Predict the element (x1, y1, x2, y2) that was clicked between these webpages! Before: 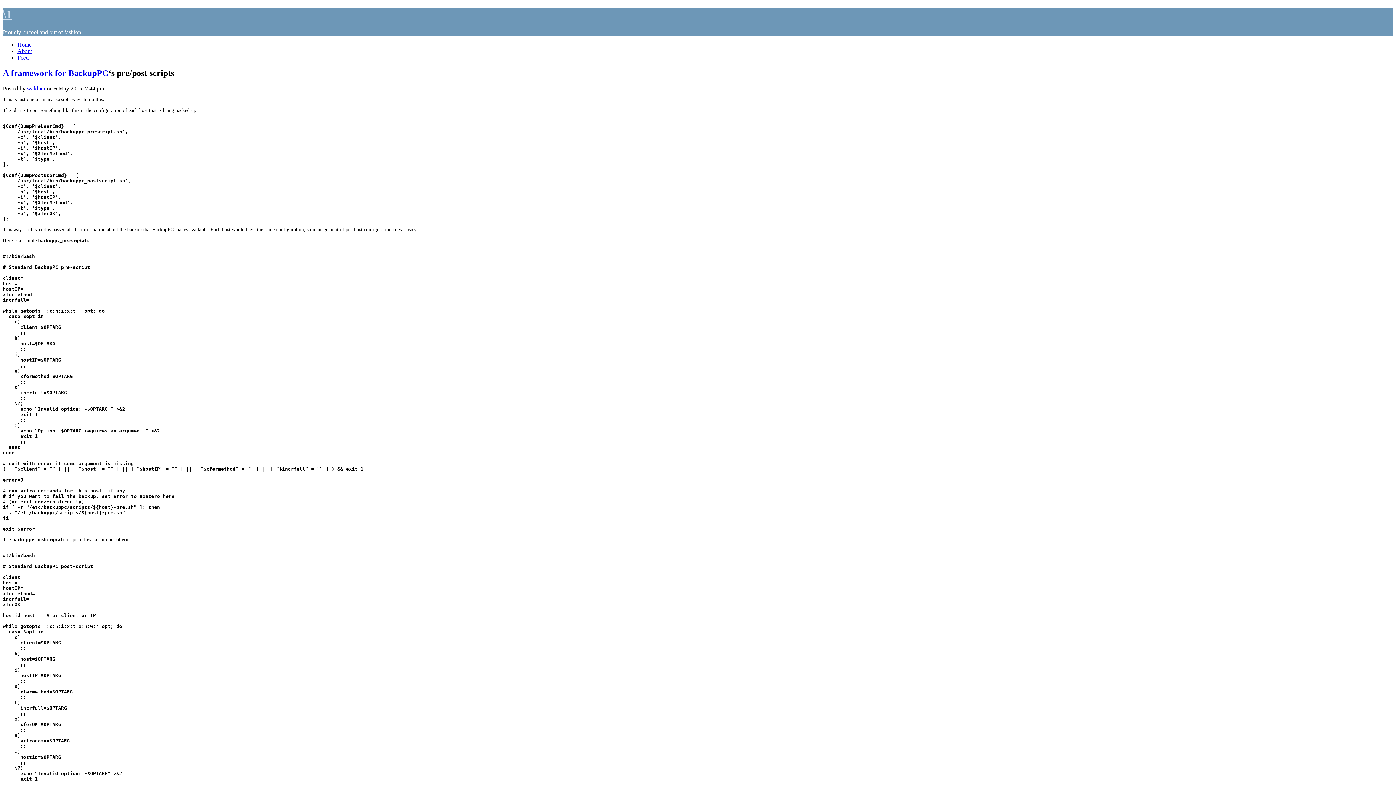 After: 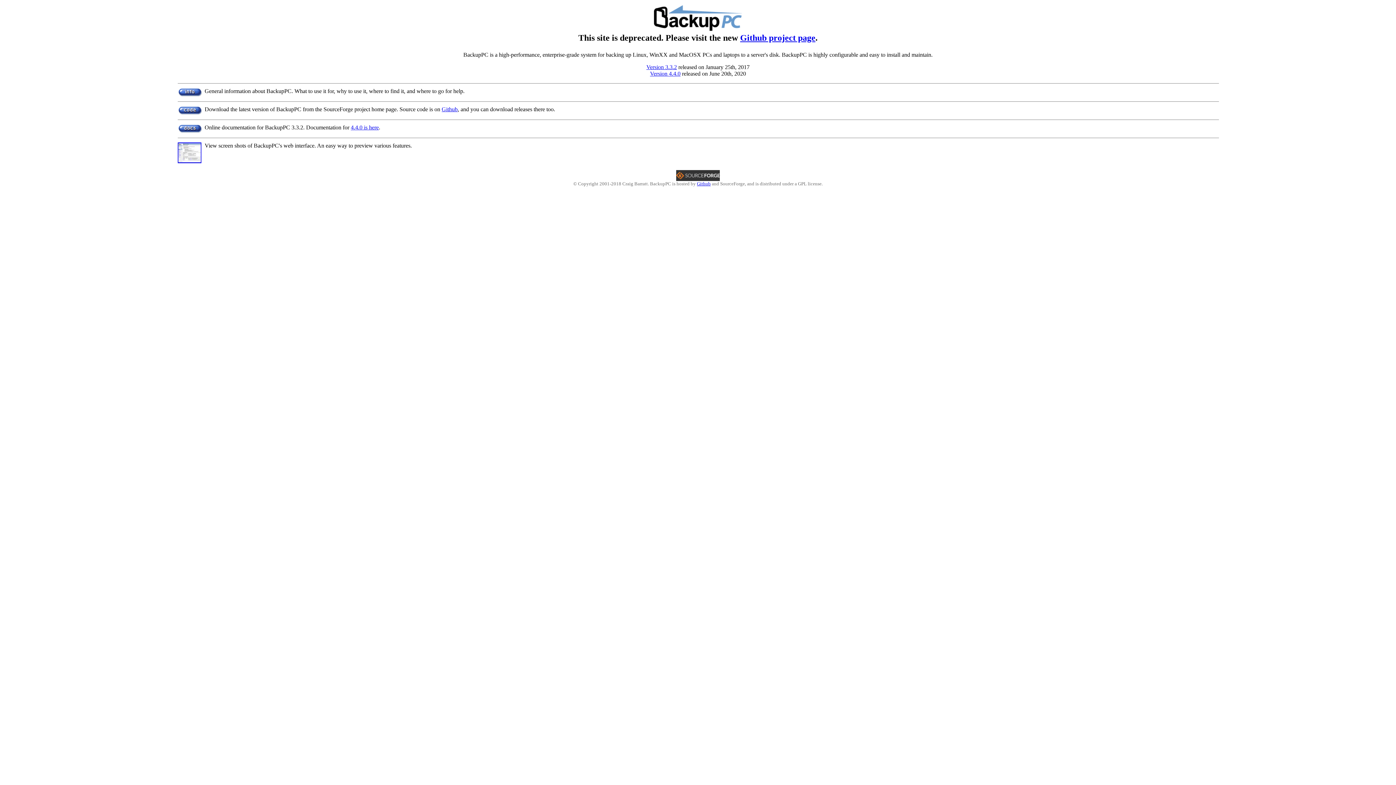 Action: bbox: (68, 68, 108, 77) label: BackupPC